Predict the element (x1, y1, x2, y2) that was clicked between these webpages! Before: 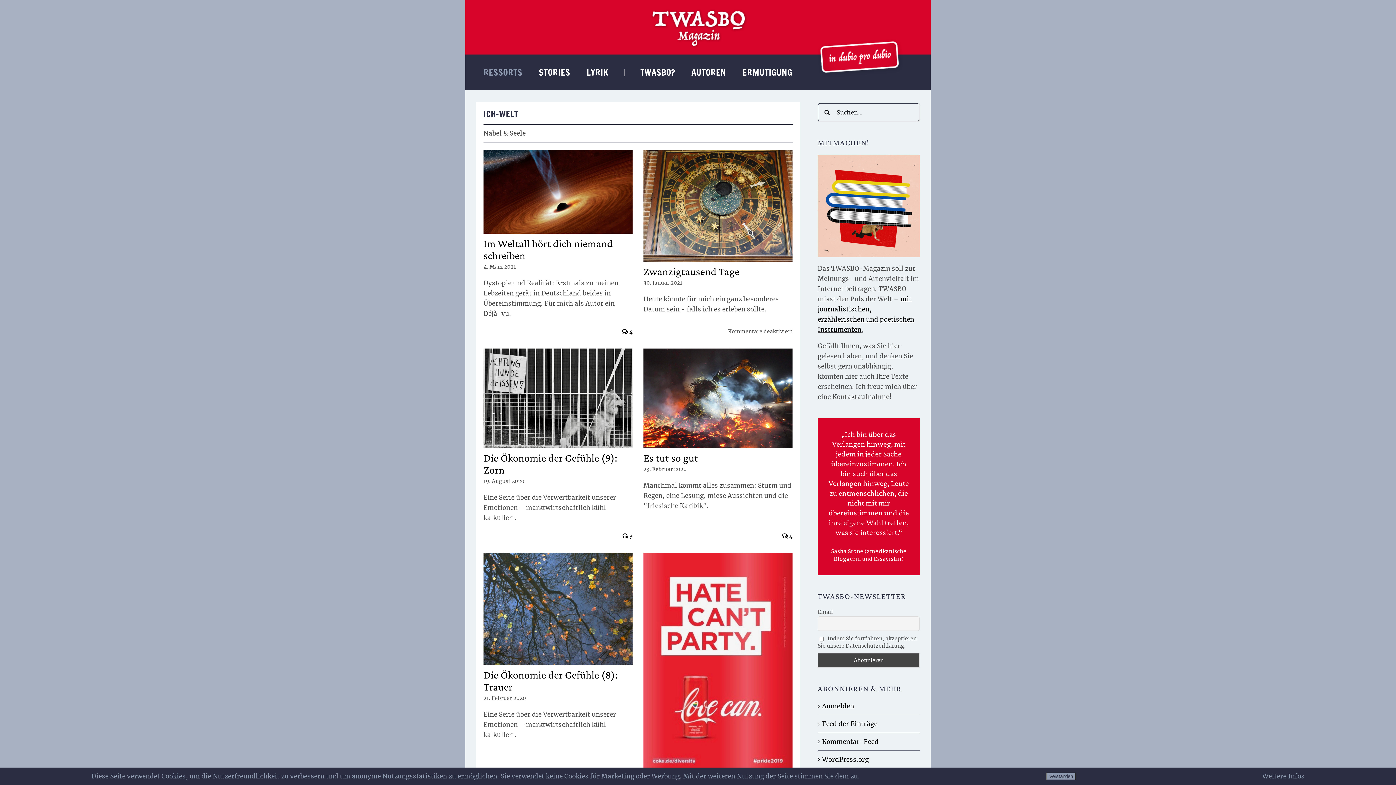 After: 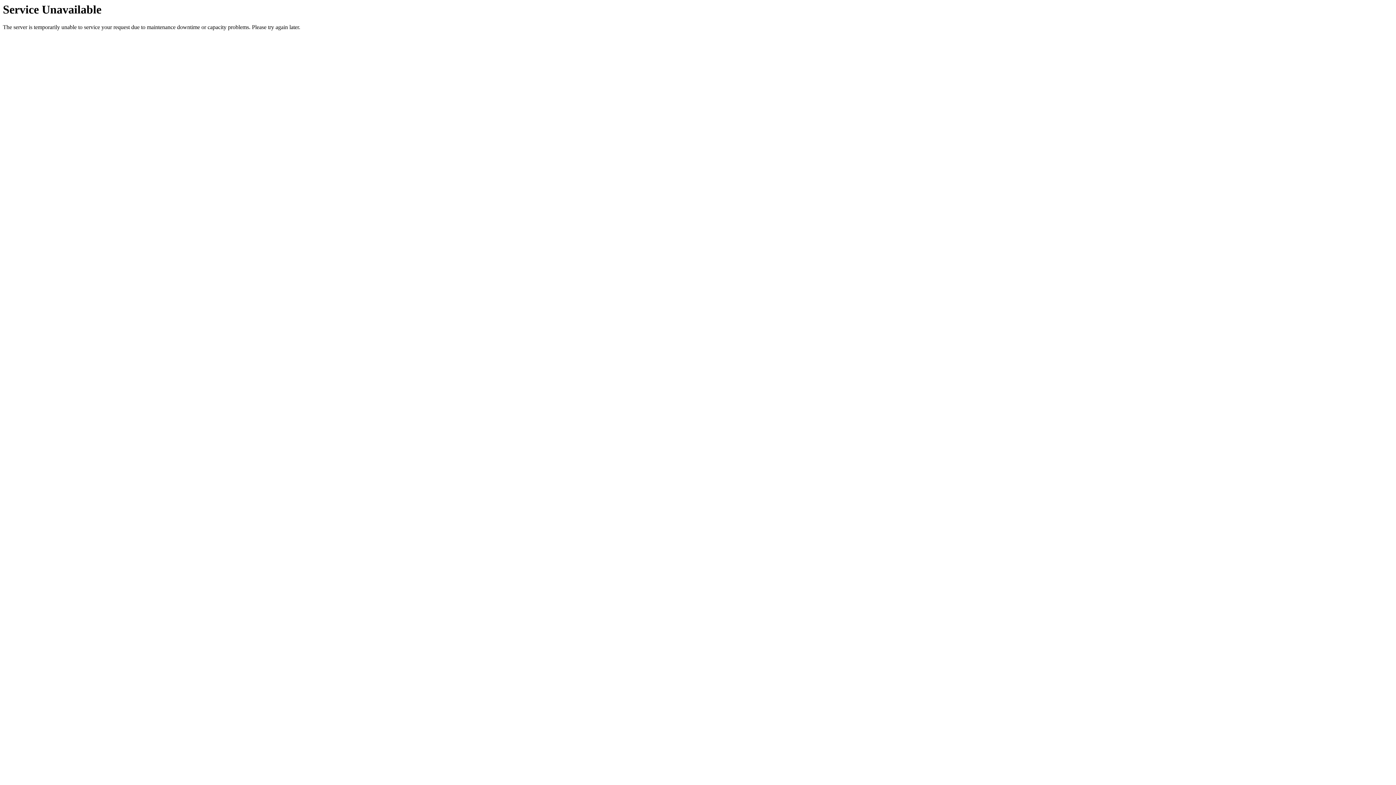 Action: bbox: (822, 720, 877, 728) label: Feed der Einträge